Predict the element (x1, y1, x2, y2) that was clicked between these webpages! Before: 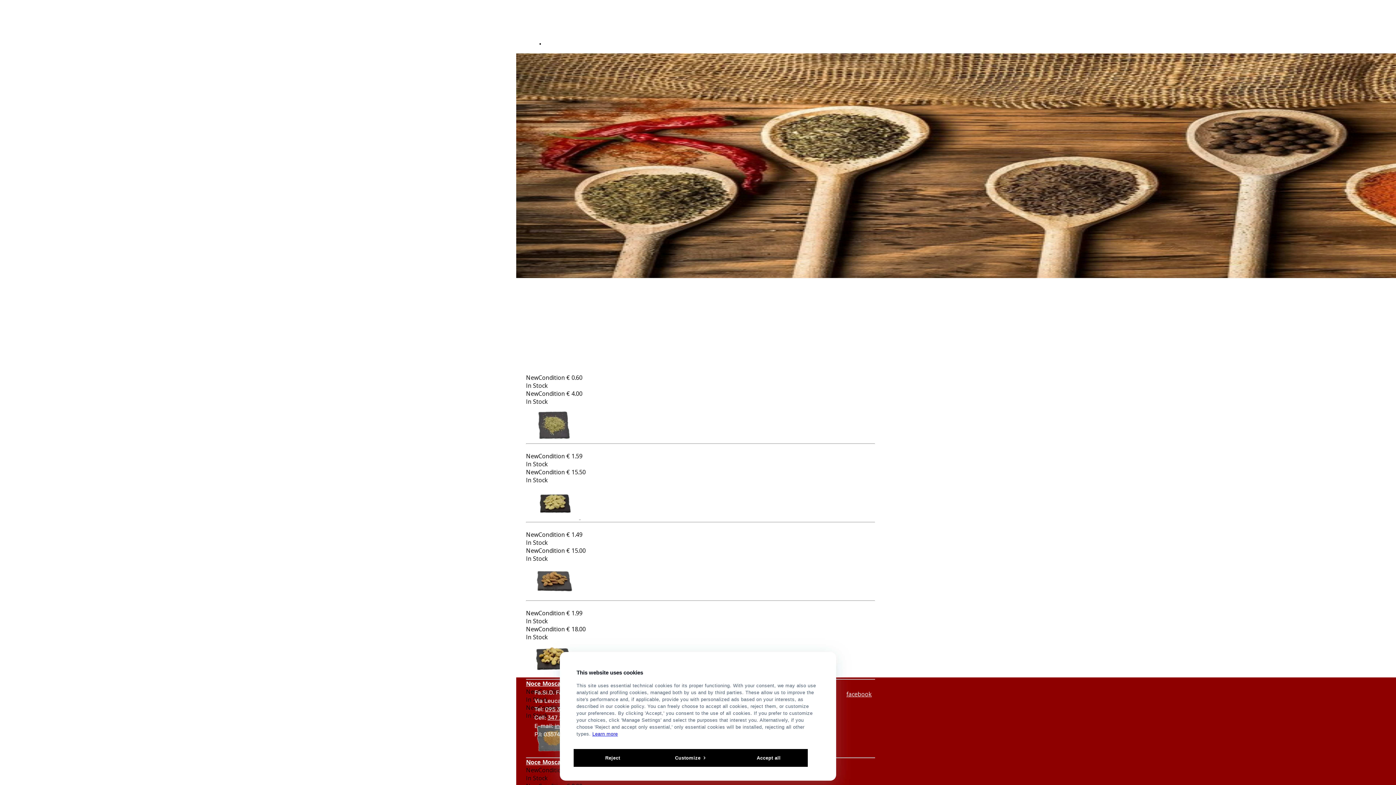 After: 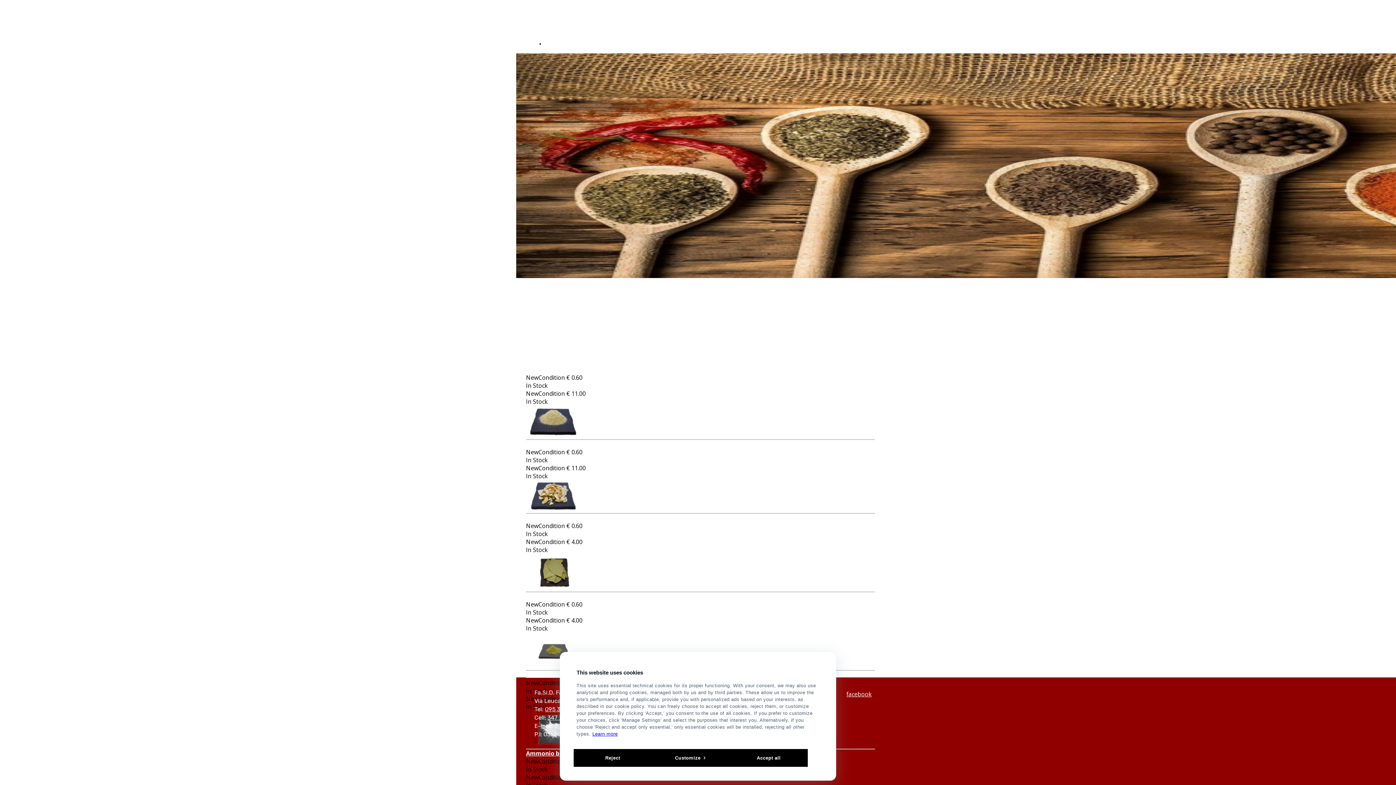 Action: label: Mandorla intera pelata bbox: (526, 444, 594, 452)